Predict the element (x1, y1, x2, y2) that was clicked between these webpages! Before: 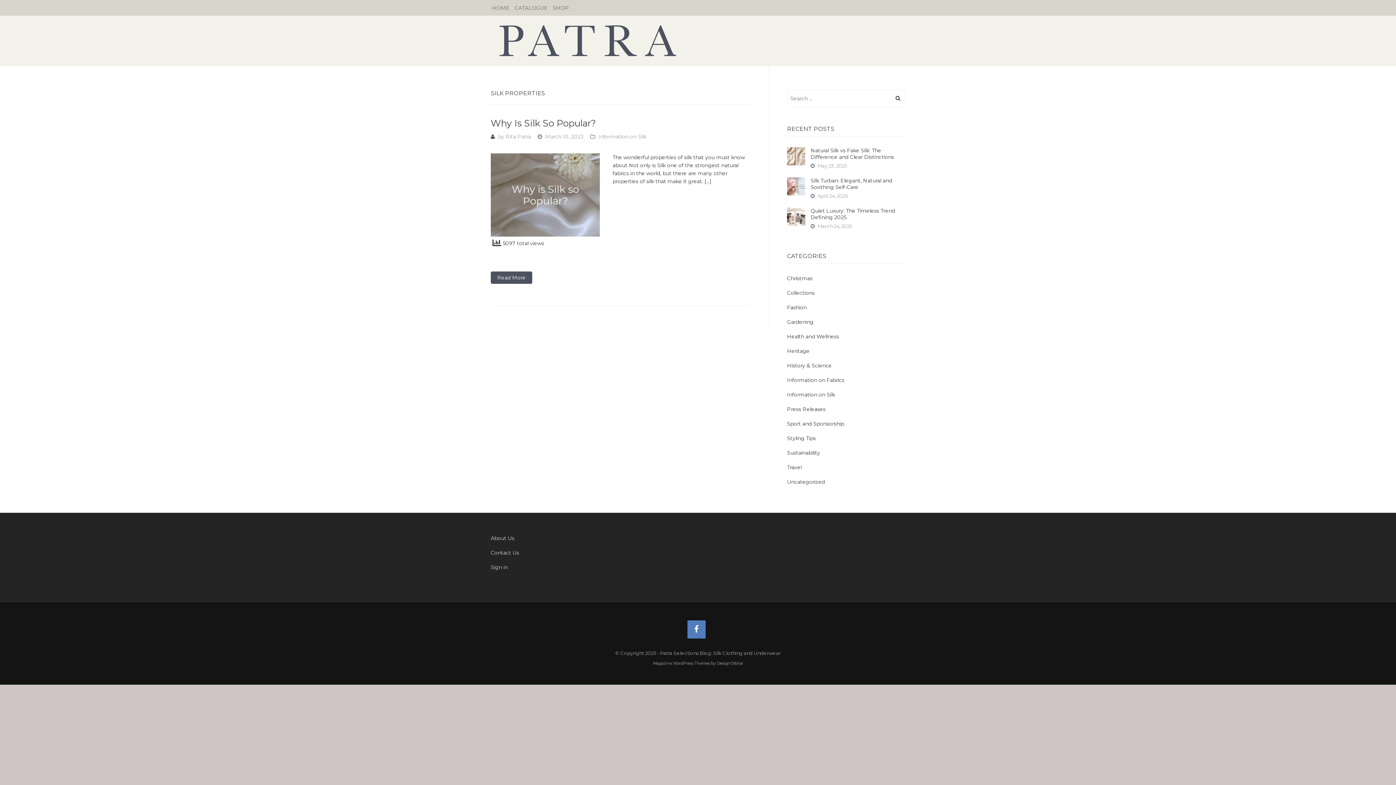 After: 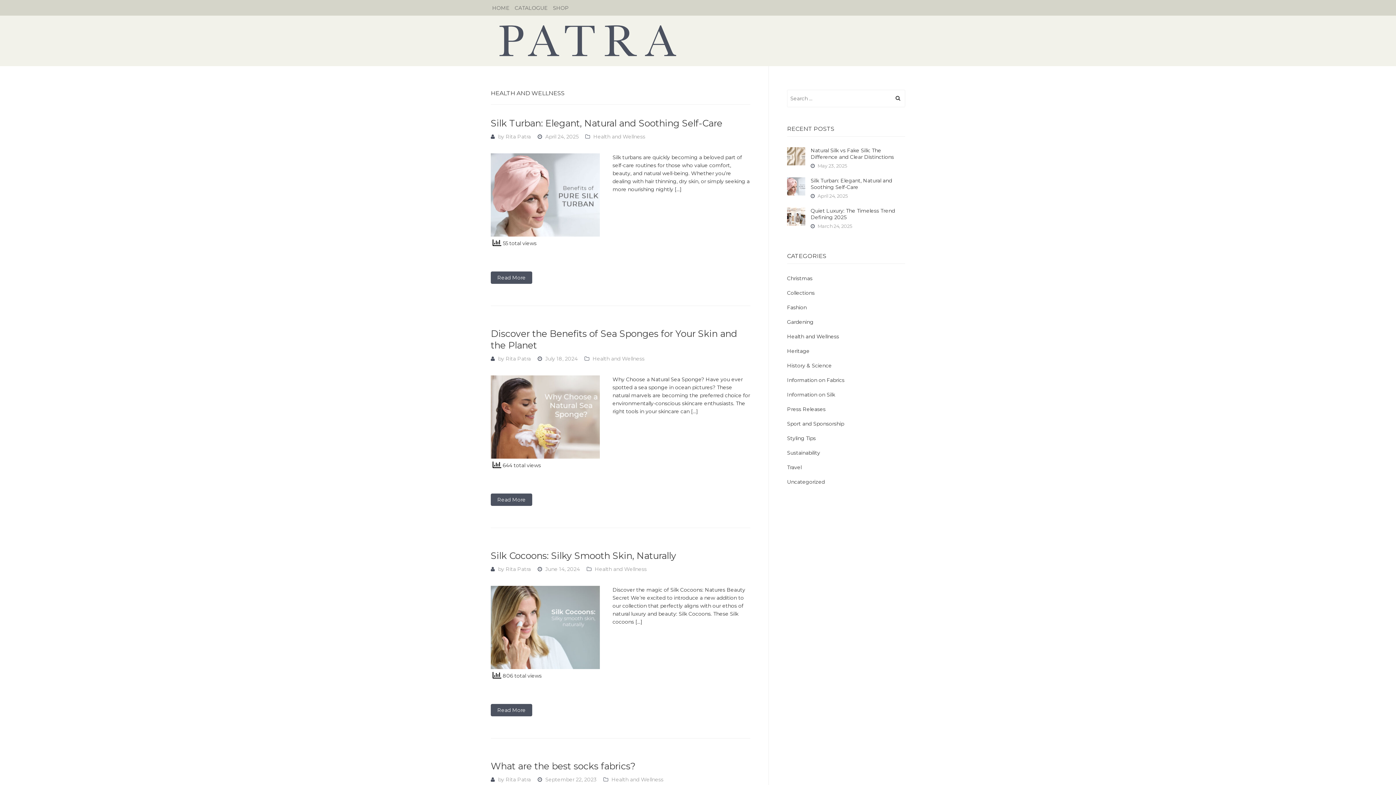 Action: bbox: (787, 333, 839, 340) label: Health and Wellness